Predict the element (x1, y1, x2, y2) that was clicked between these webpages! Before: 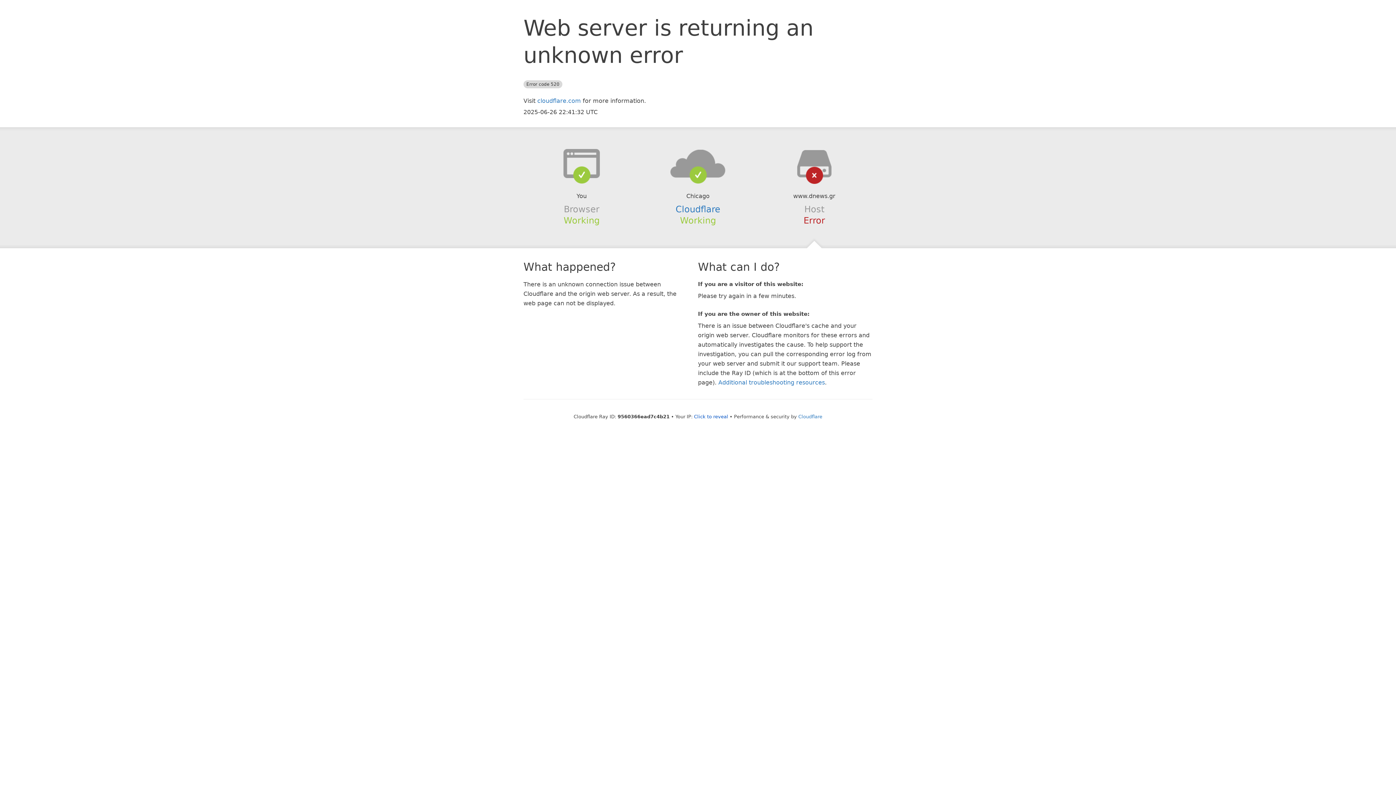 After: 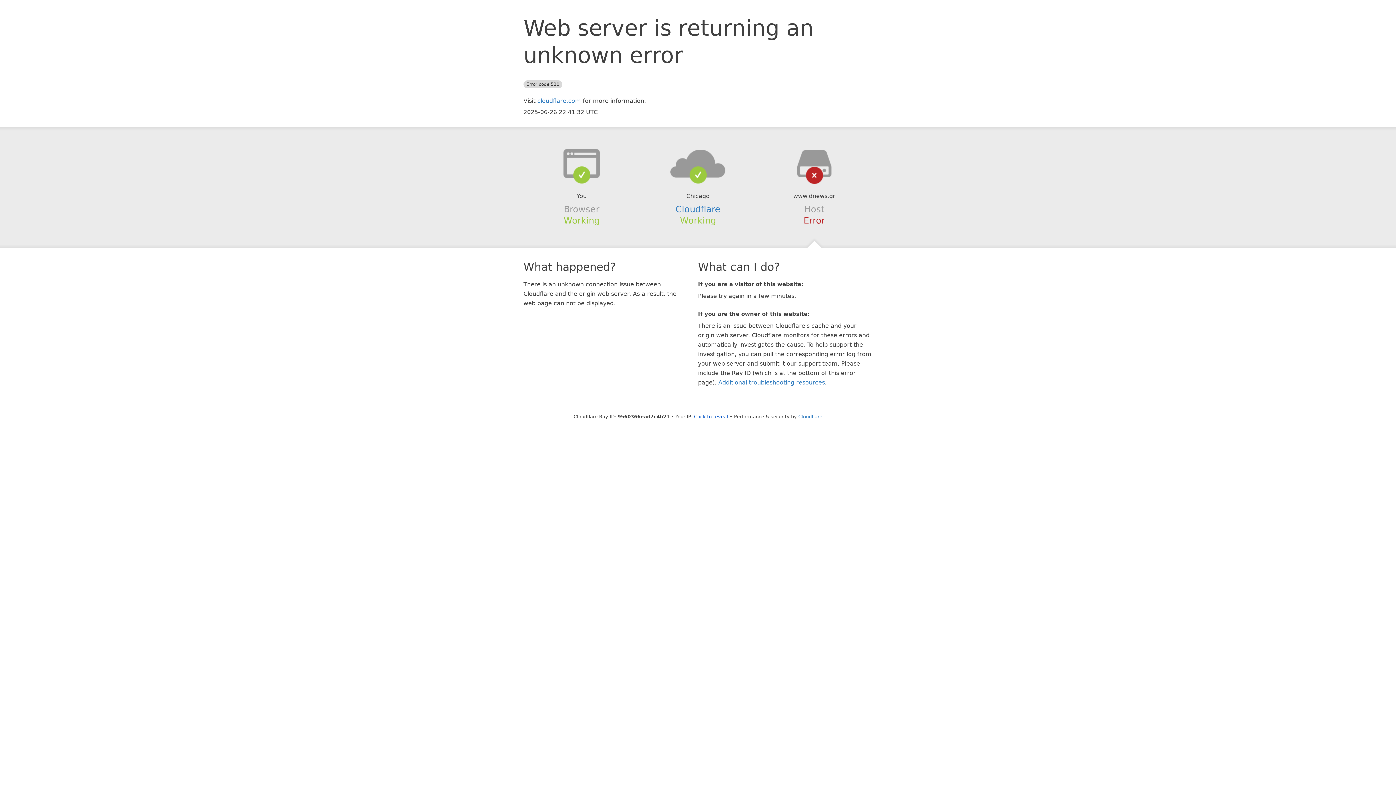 Action: bbox: (639, 148, 756, 178)